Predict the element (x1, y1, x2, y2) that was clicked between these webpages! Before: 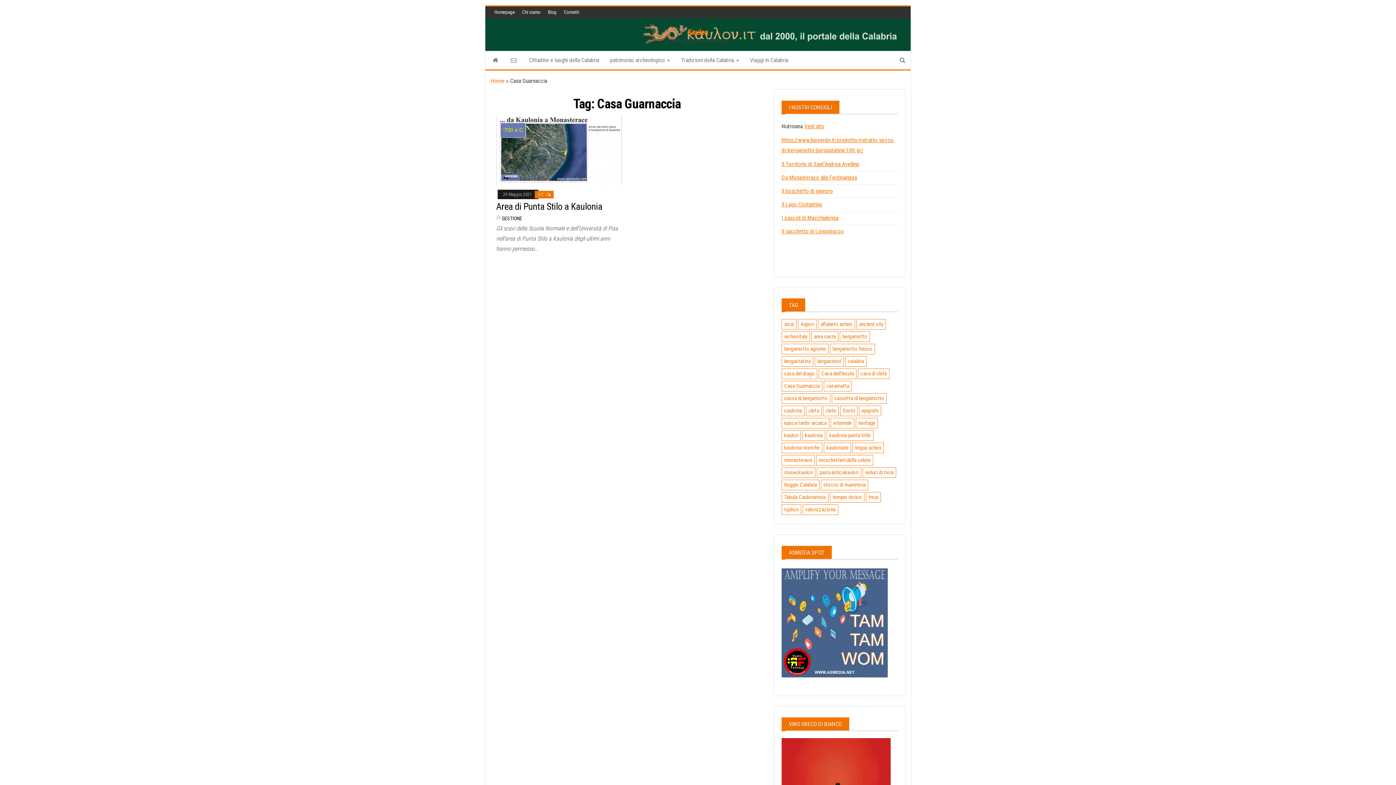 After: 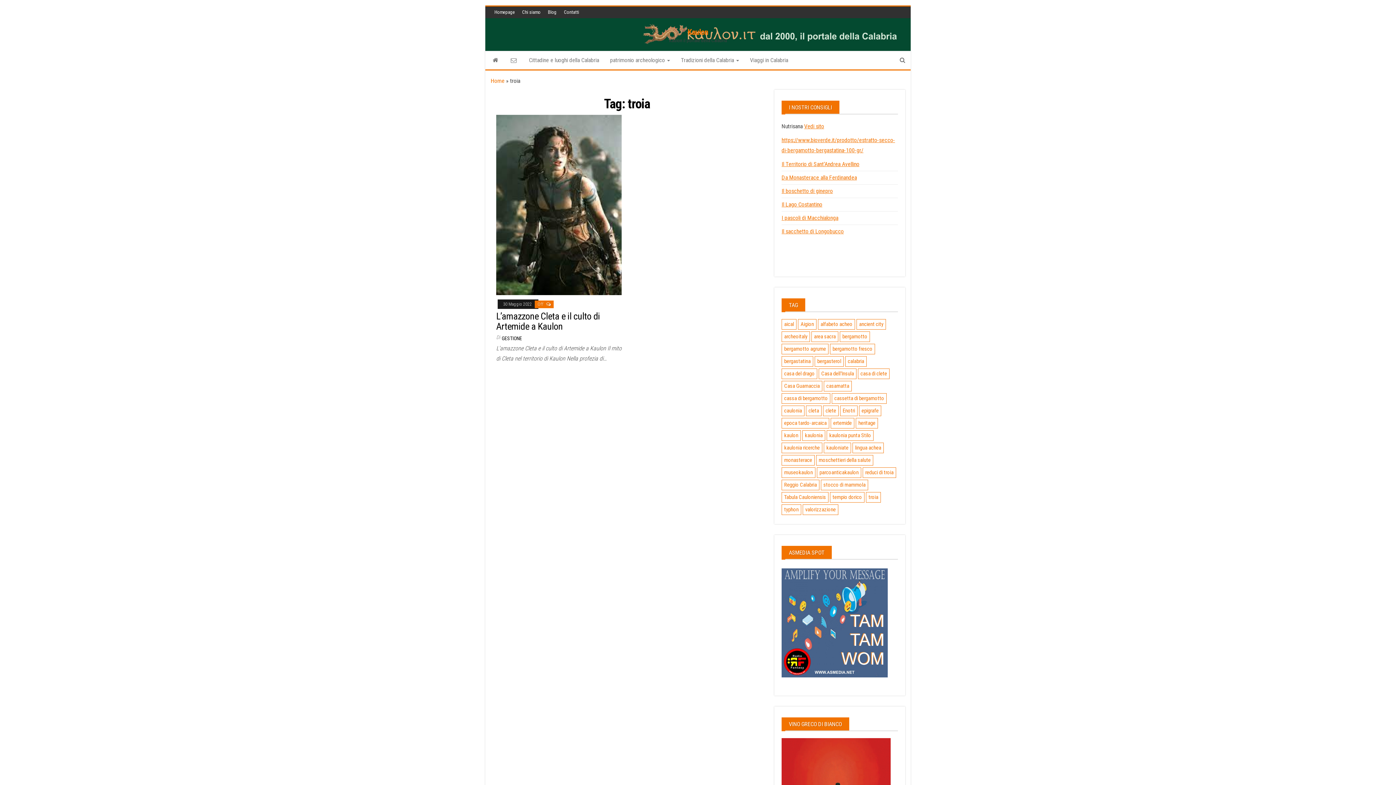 Action: label: troia (1 elemento) bbox: (866, 492, 881, 502)